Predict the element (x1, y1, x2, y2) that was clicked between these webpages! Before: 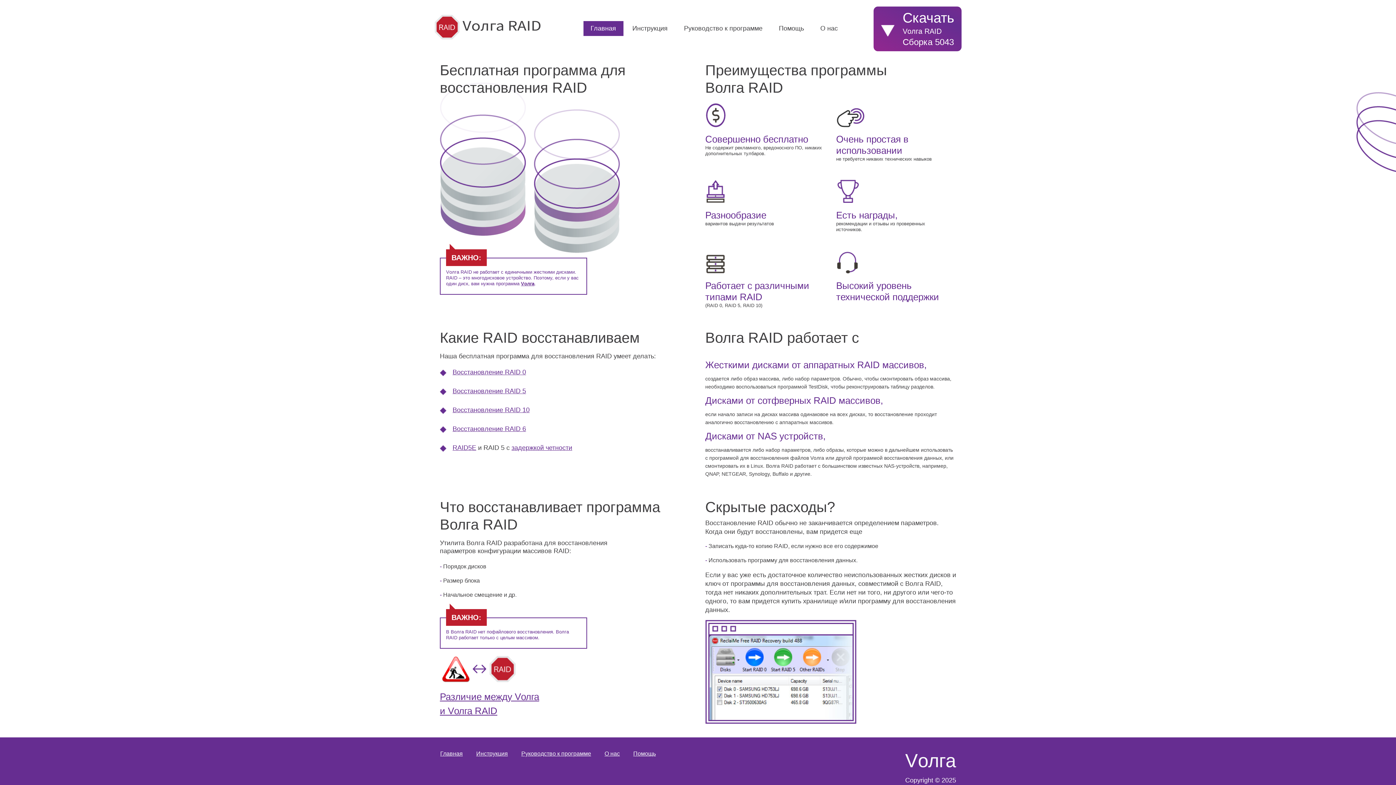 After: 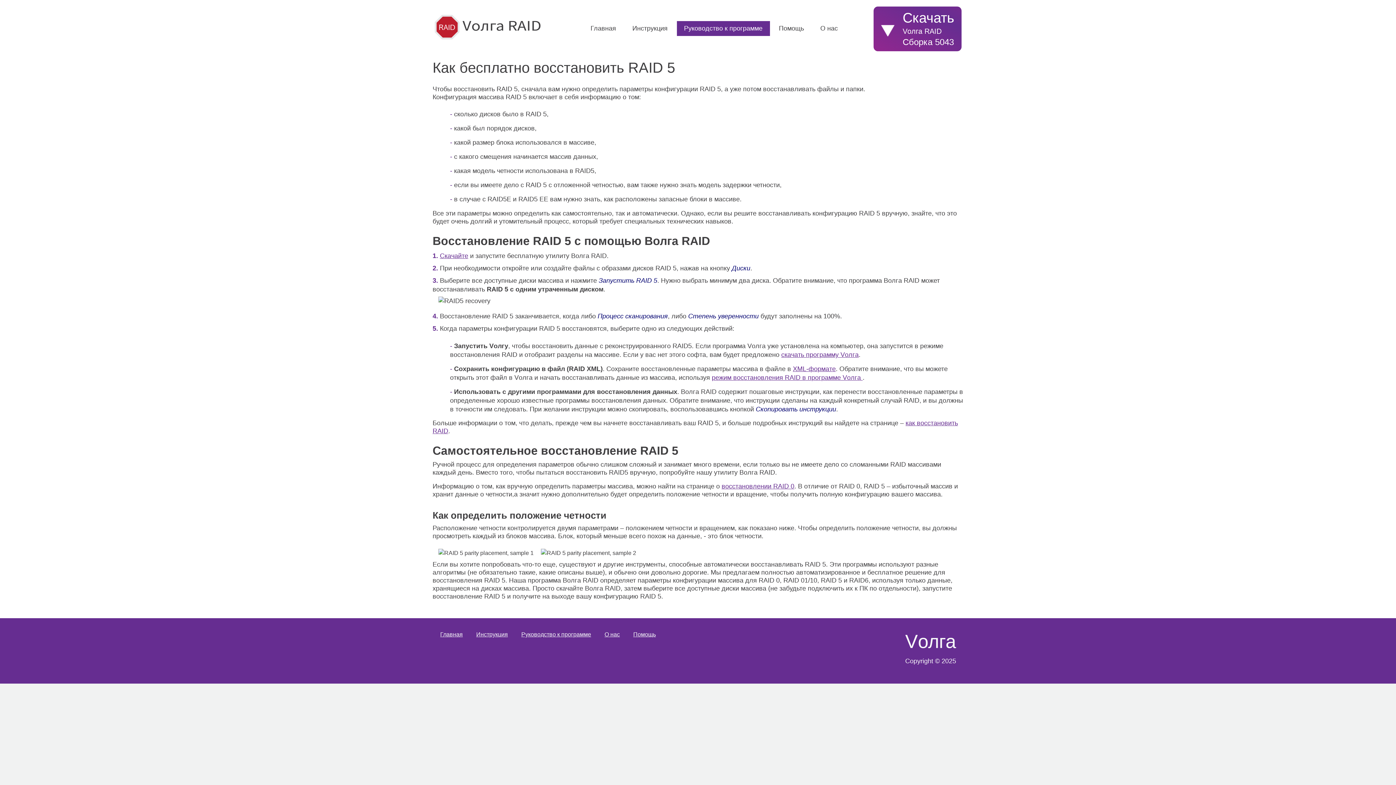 Action: label: Восстановление RAID 5 bbox: (452, 387, 526, 394)